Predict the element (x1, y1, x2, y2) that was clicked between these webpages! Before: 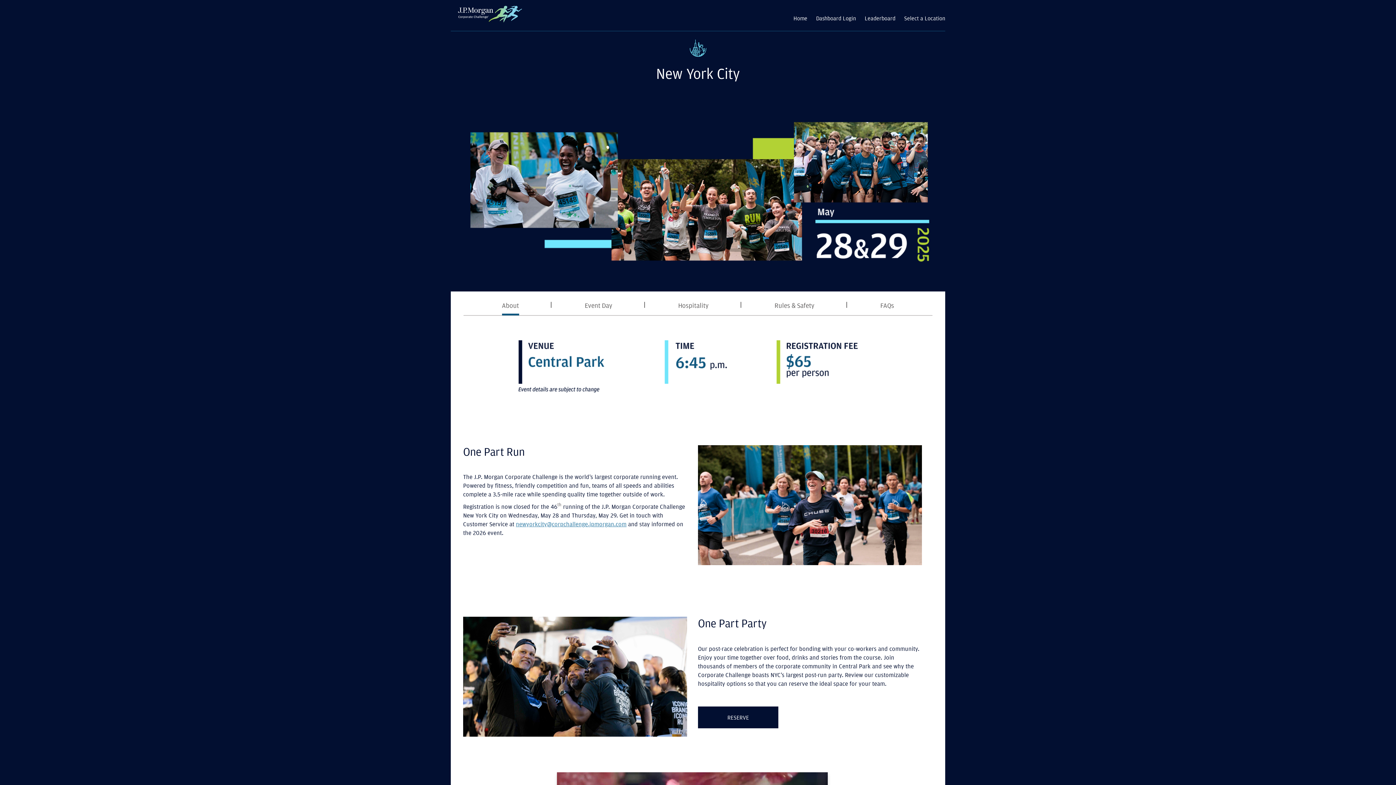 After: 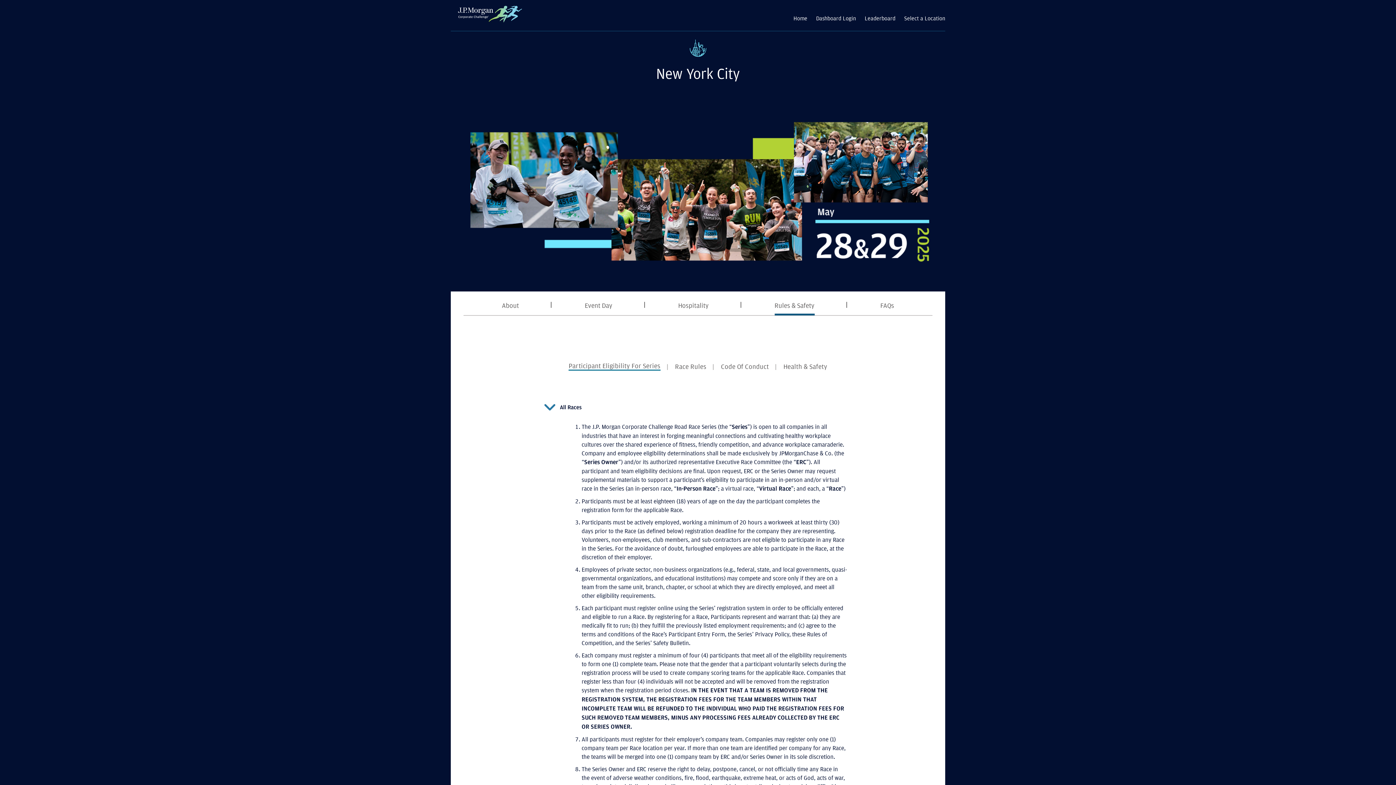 Action: label: 
Rules & Safety
opens Rules & Safety page bbox: (742, 292, 847, 315)